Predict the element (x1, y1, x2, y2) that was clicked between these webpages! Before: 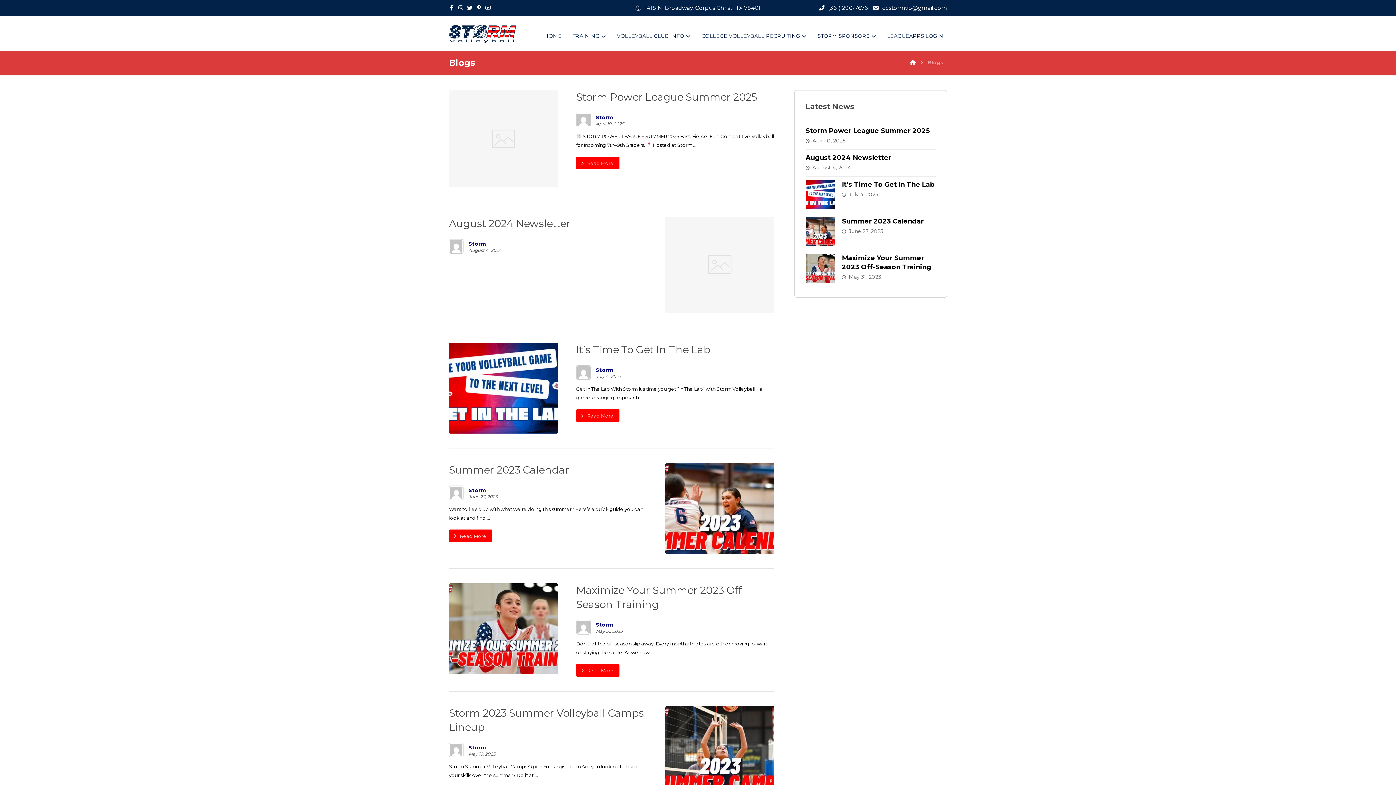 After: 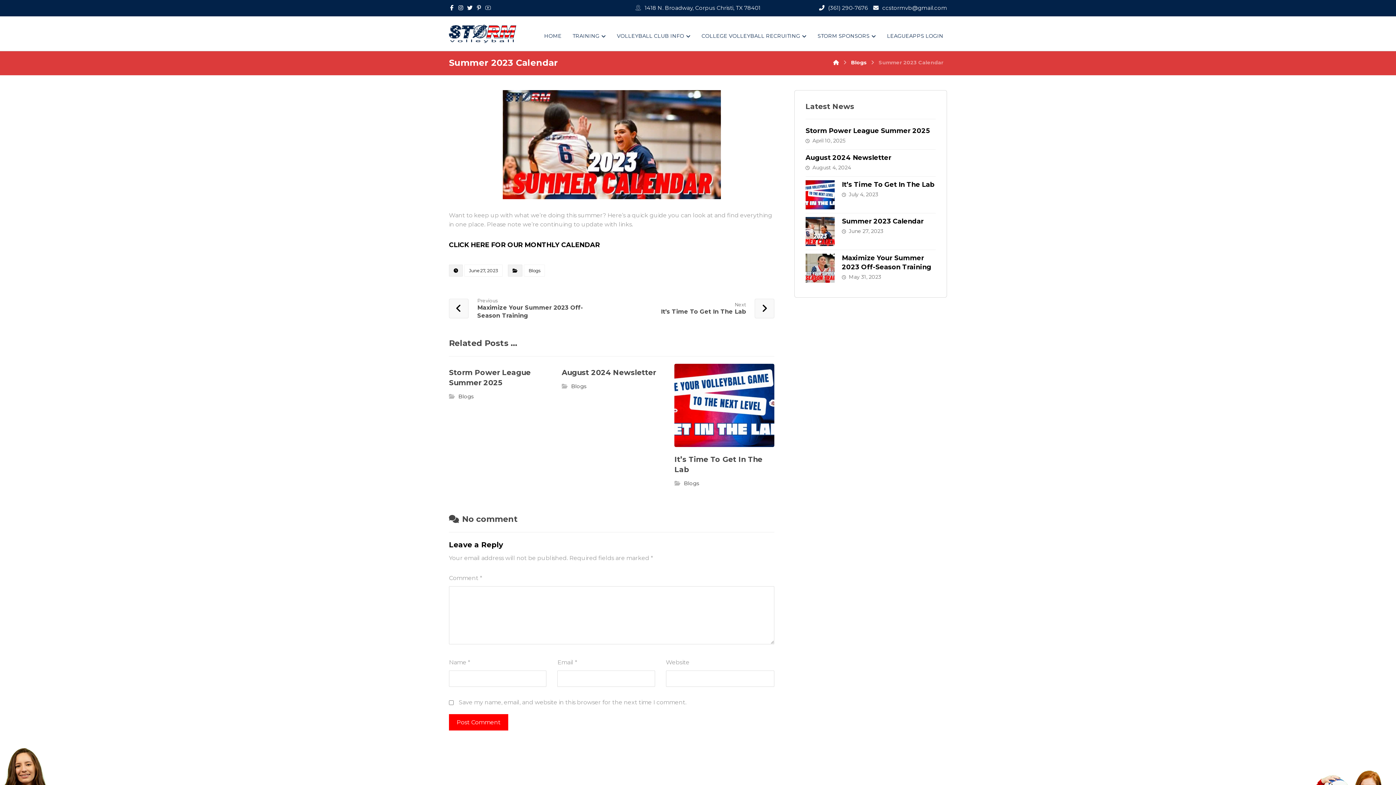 Action: bbox: (665, 463, 774, 554)